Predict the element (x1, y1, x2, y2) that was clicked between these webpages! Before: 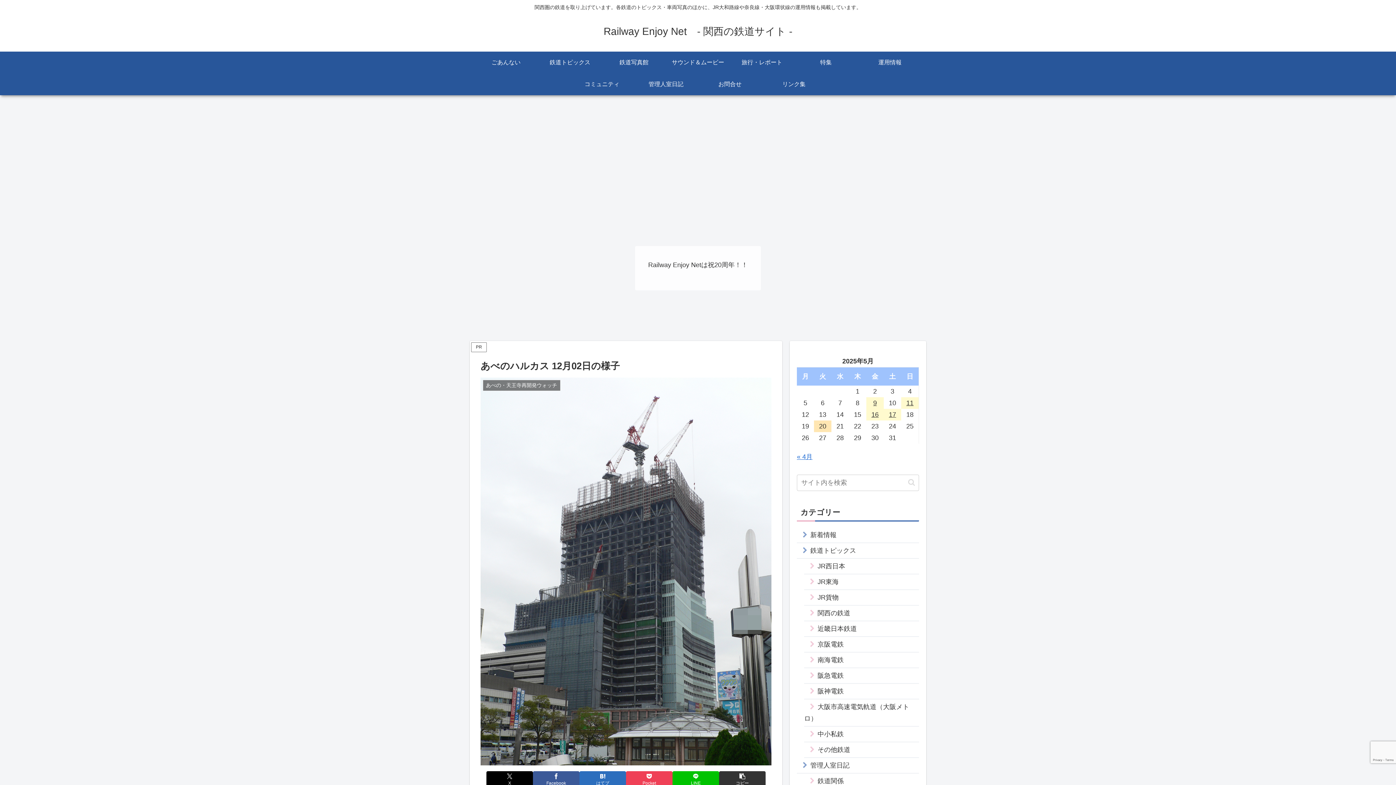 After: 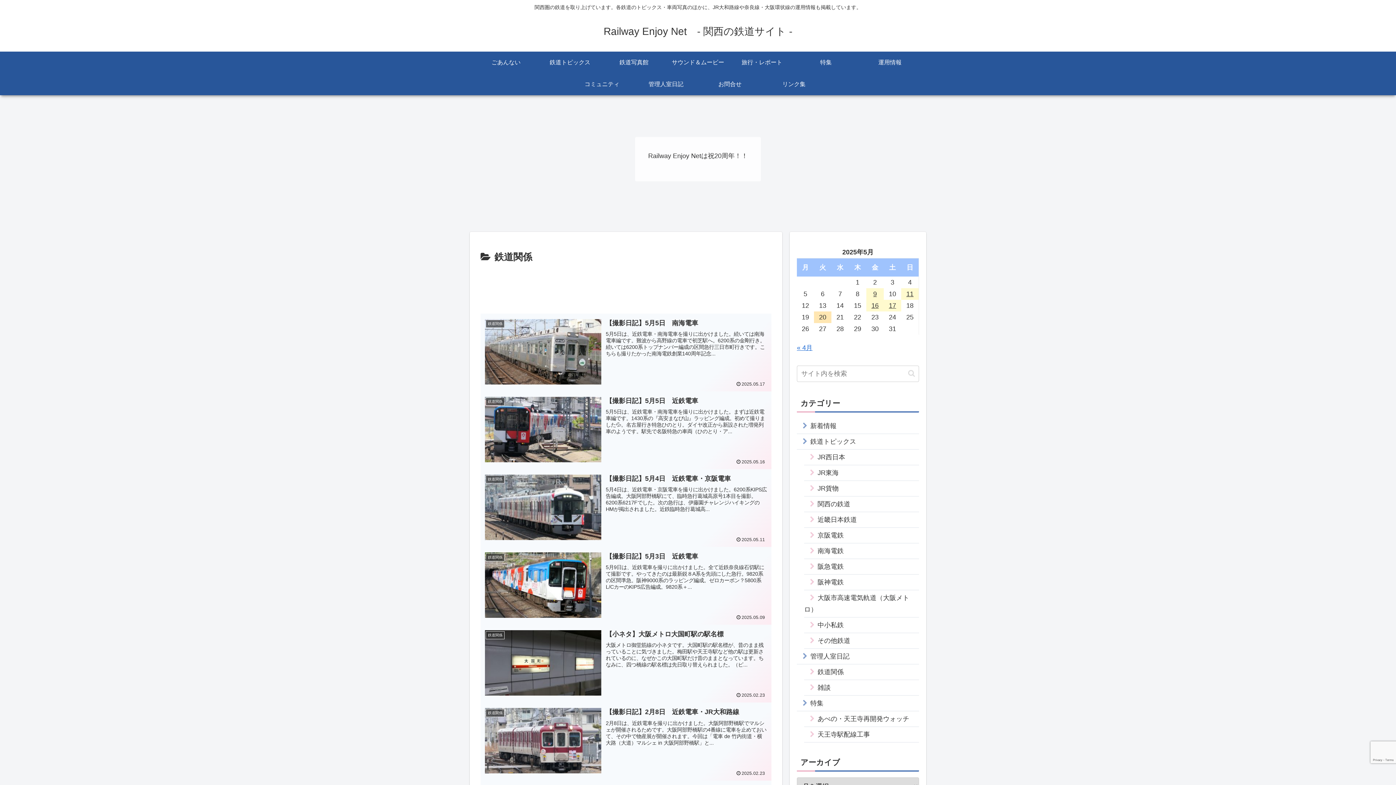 Action: bbox: (804, 773, 919, 789) label: 鉄道関係